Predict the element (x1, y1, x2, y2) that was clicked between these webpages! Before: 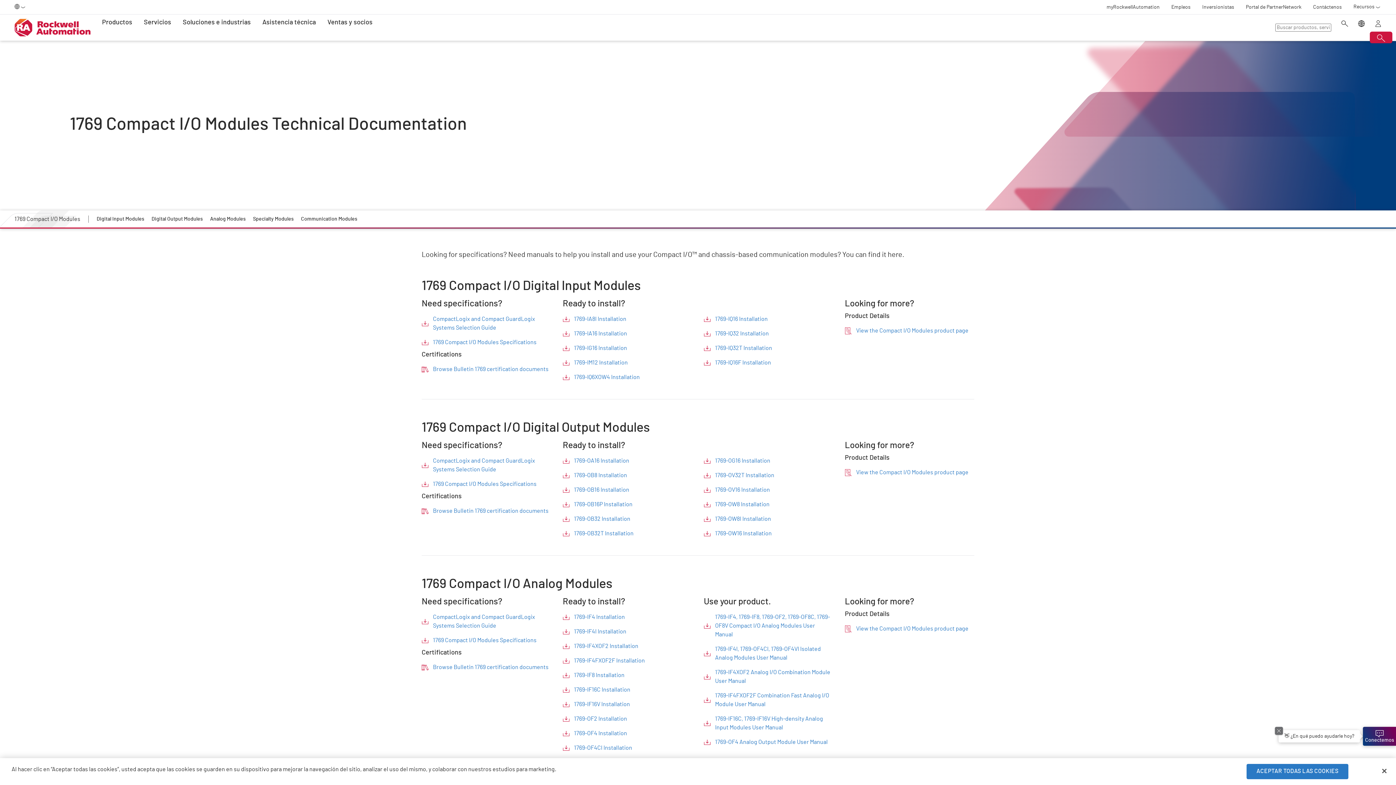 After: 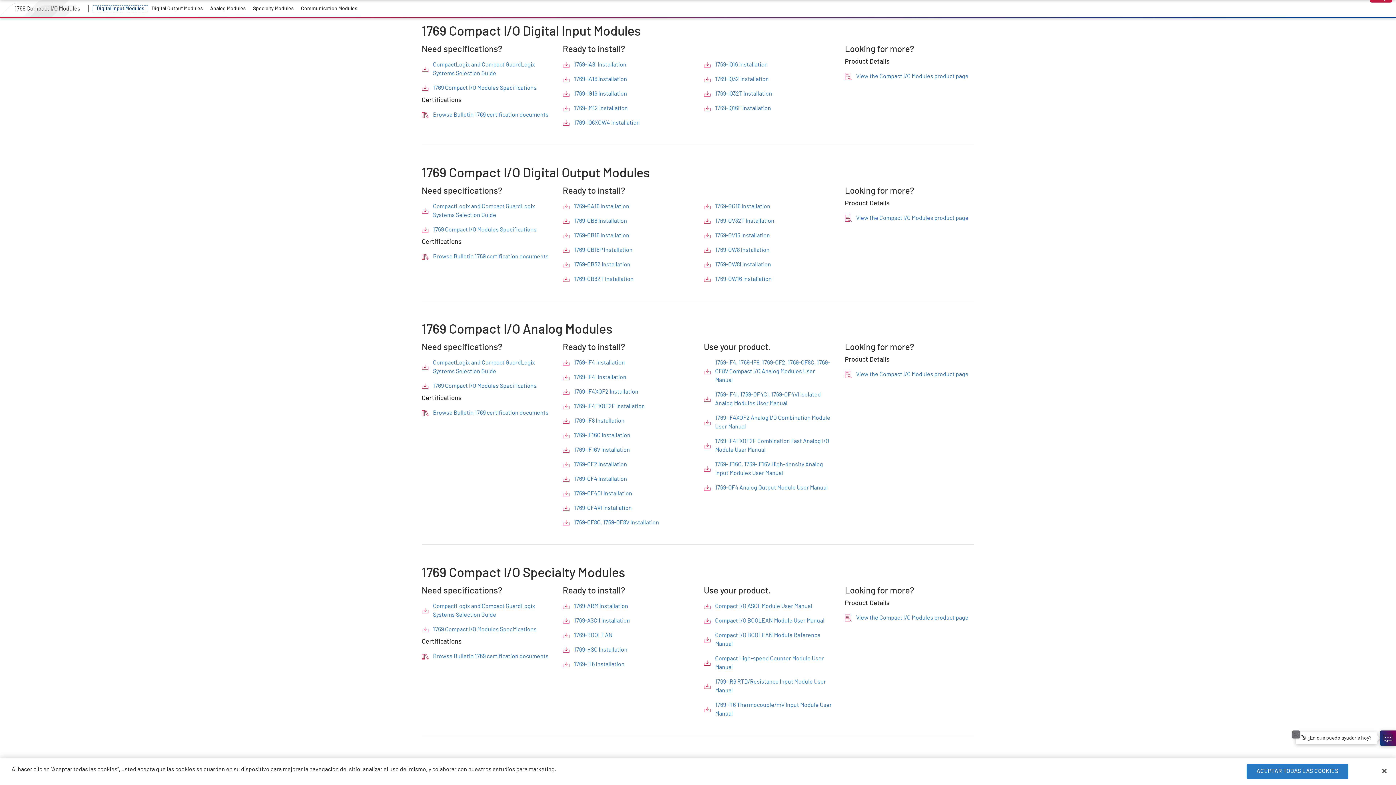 Action: label: Digital Input Modules bbox: (93, 216, 148, 222)